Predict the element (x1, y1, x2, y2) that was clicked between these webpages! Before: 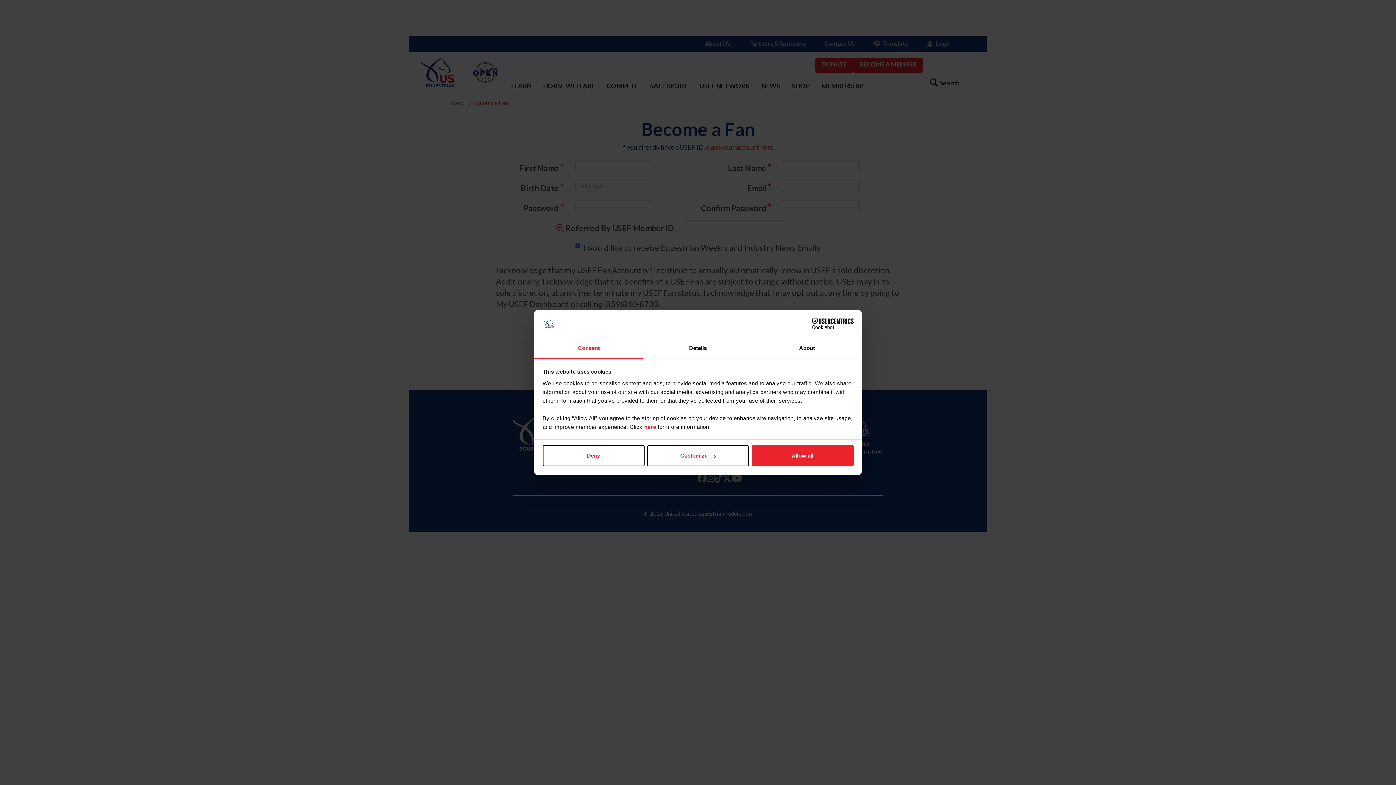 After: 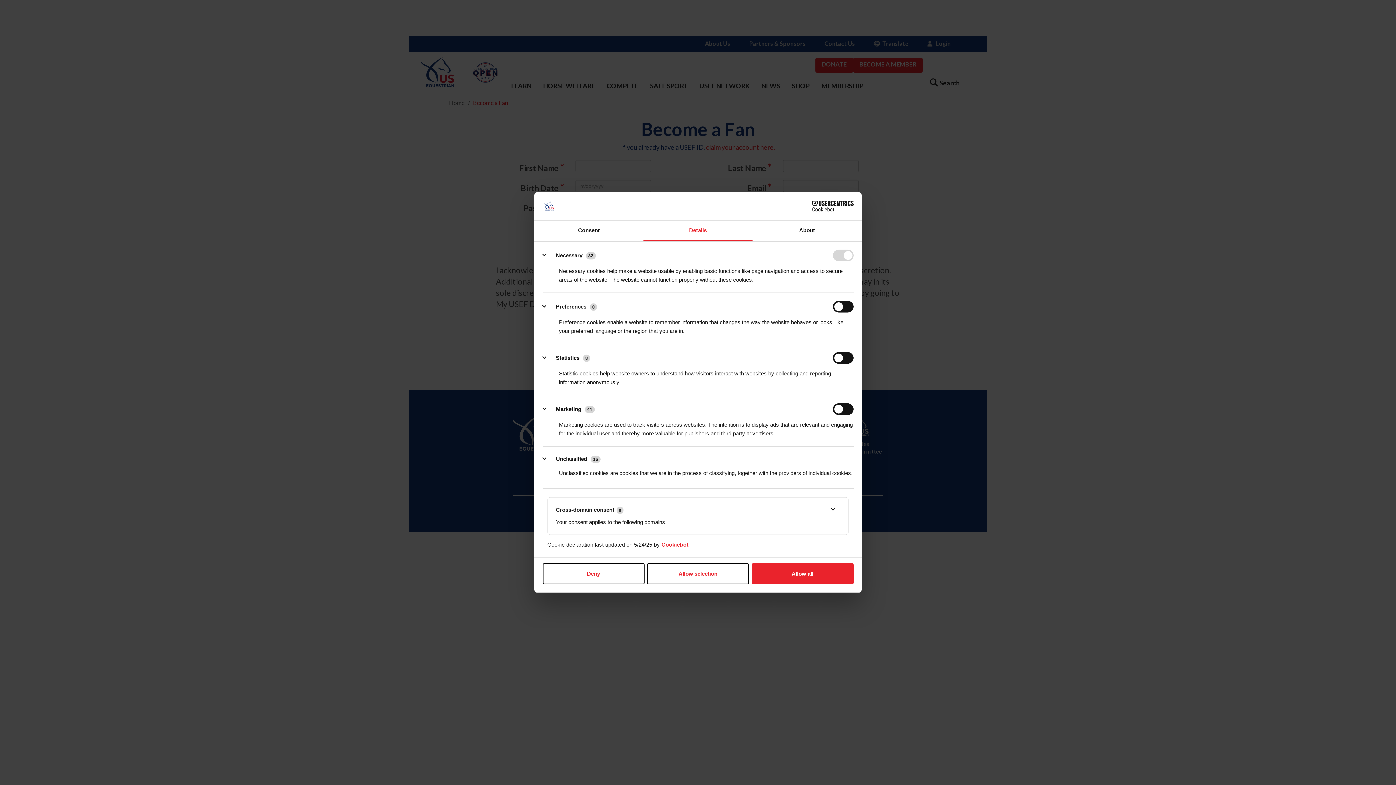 Action: label: Details bbox: (643, 338, 752, 359)